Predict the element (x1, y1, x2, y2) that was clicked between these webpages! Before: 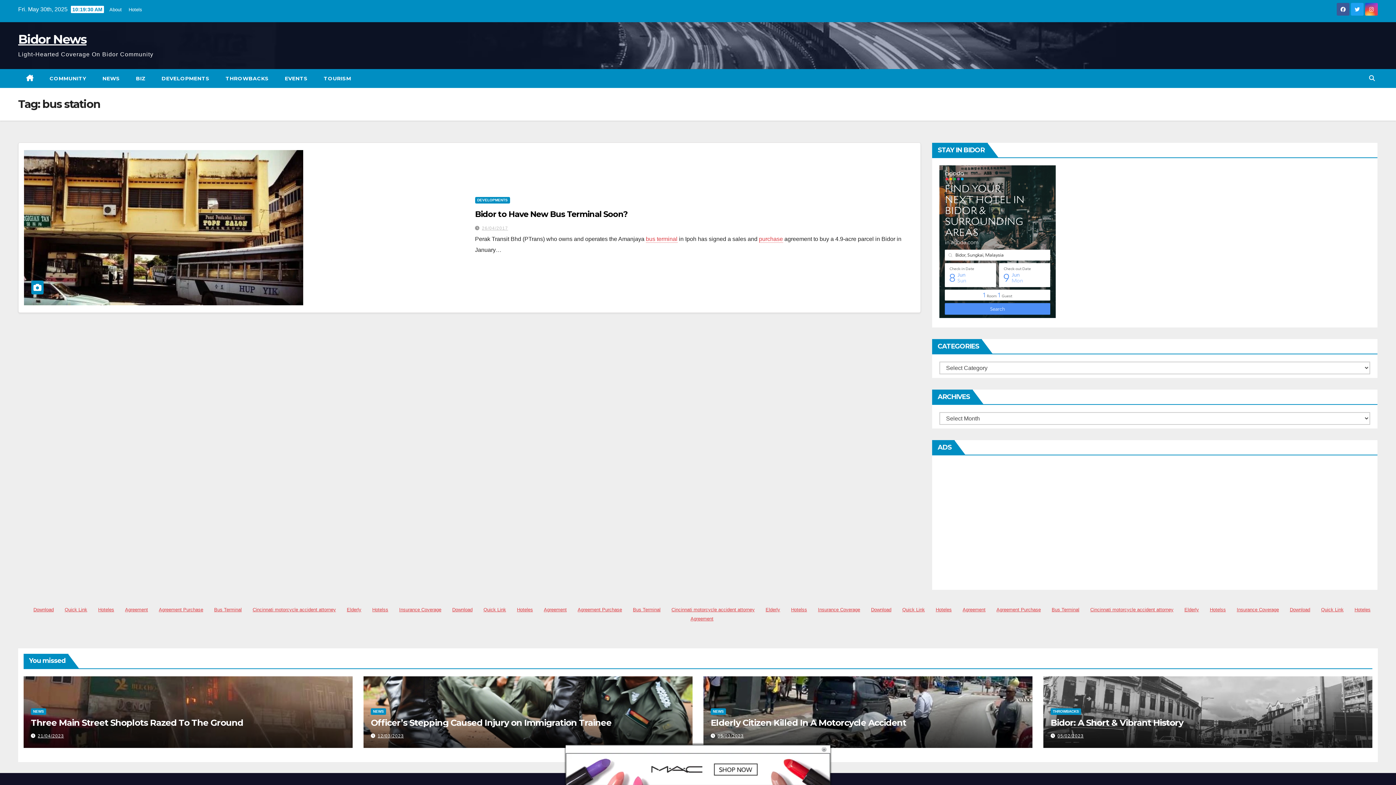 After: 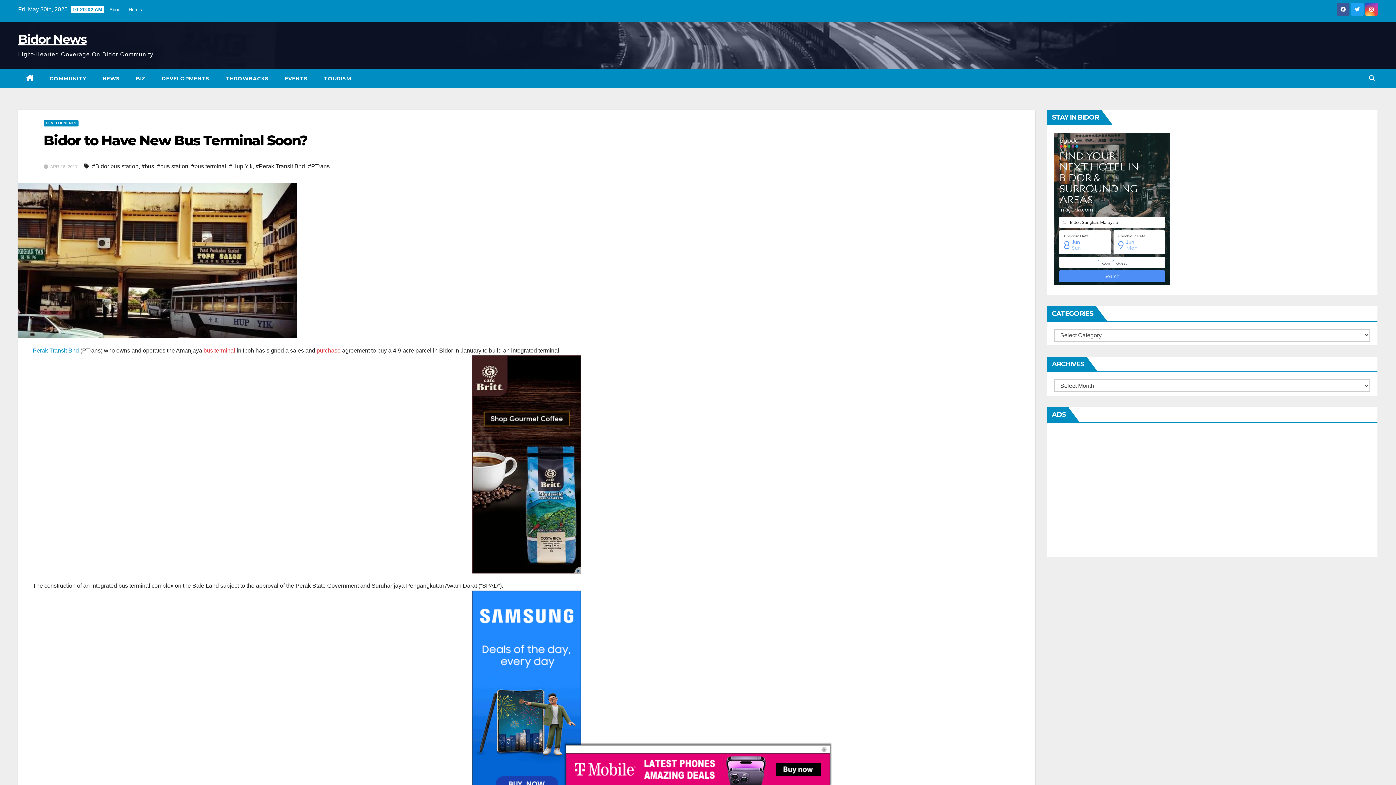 Action: bbox: (24, 224, 303, 230)